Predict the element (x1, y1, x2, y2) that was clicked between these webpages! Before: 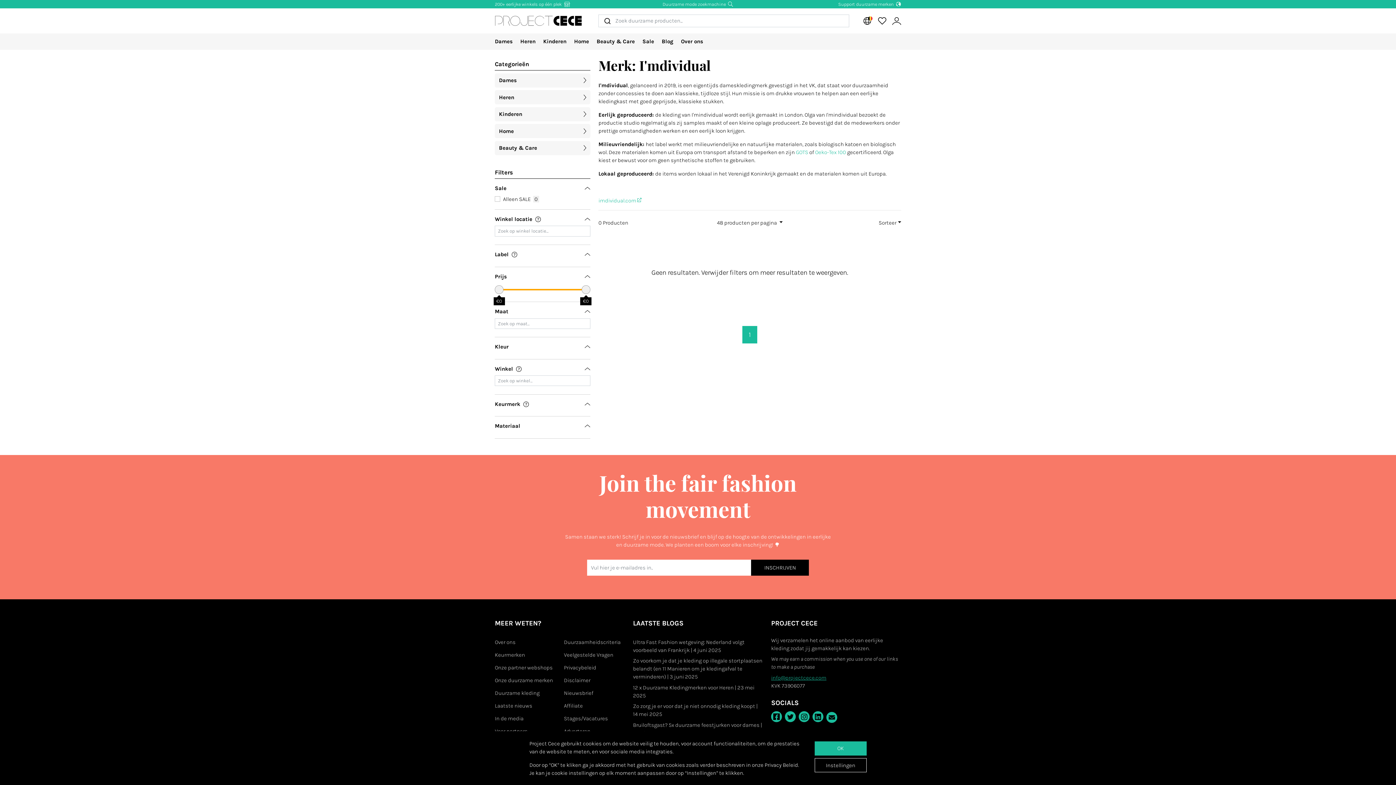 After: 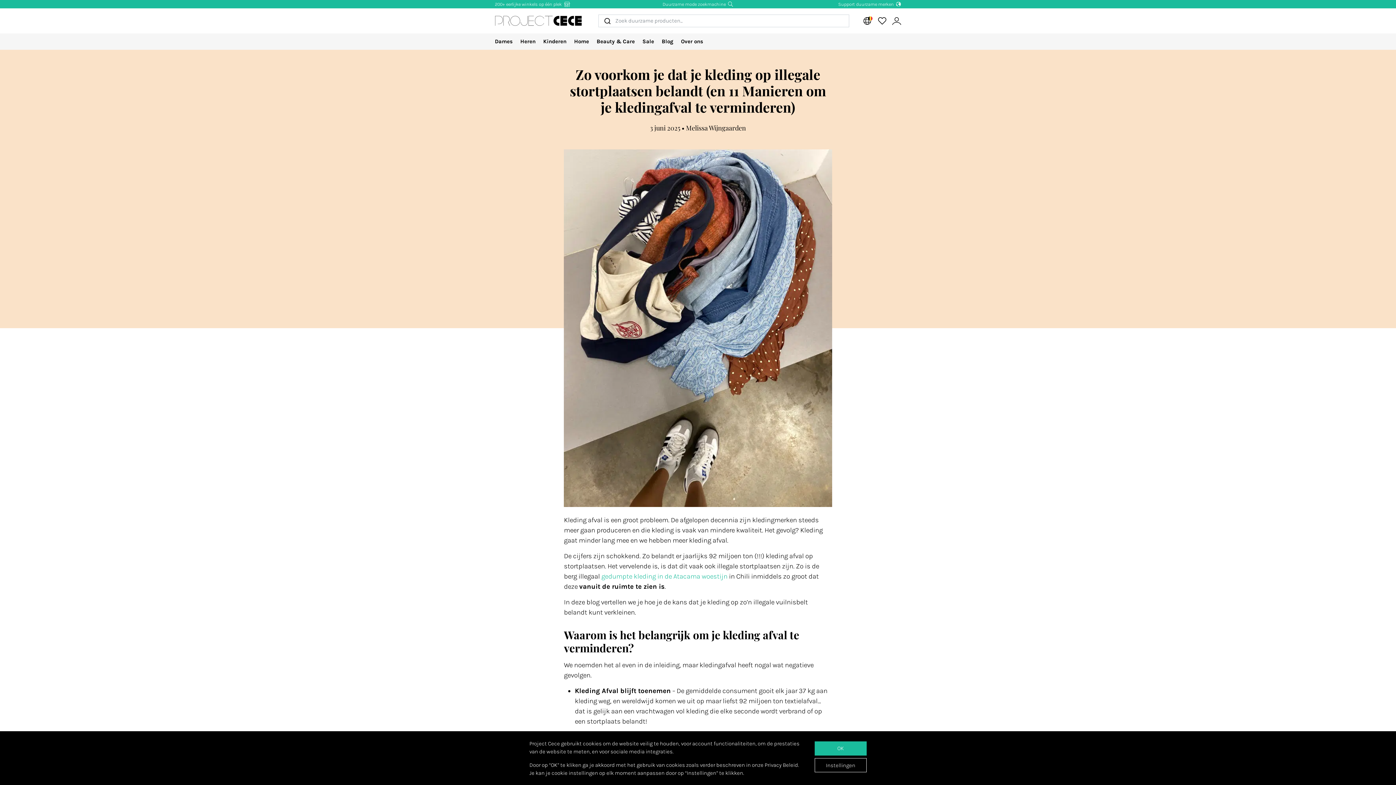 Action: bbox: (633, 657, 762, 680) label: Zo voorkom je dat je kleding op illegale stortplaatsen belandt (en 11 Manieren om je kledingafval te verminderen) | 3 juni 2025